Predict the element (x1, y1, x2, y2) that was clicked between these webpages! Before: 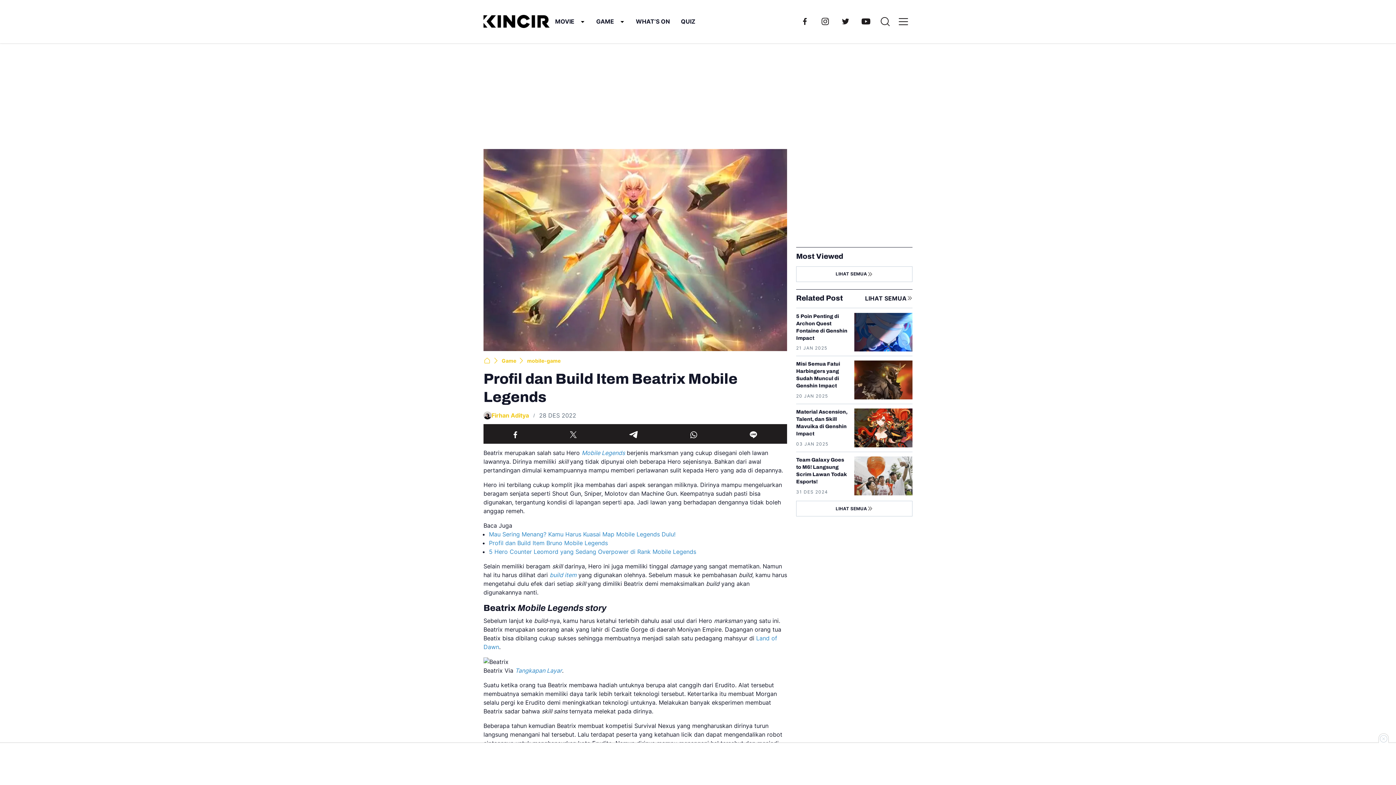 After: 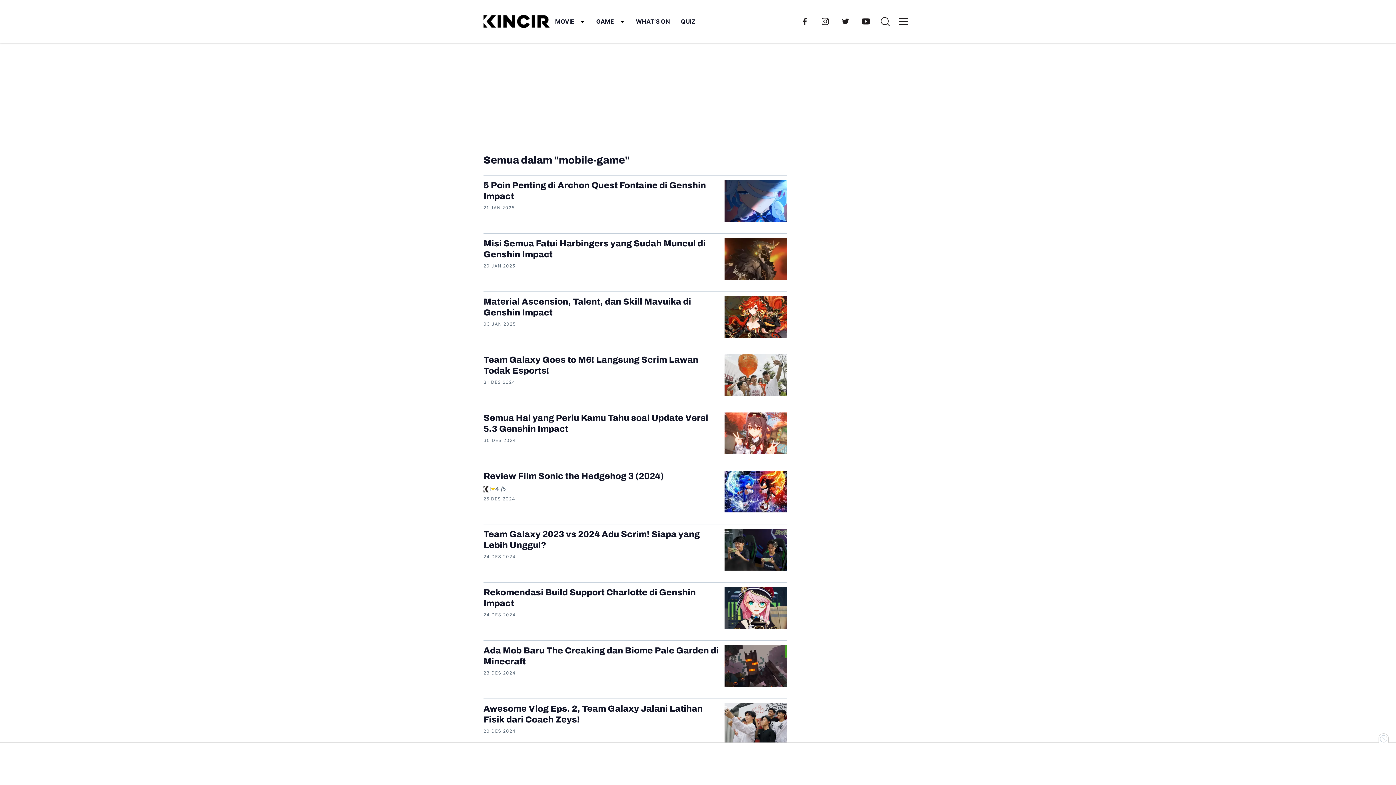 Action: label: LIHAT SEMUA bbox: (865, 294, 912, 302)